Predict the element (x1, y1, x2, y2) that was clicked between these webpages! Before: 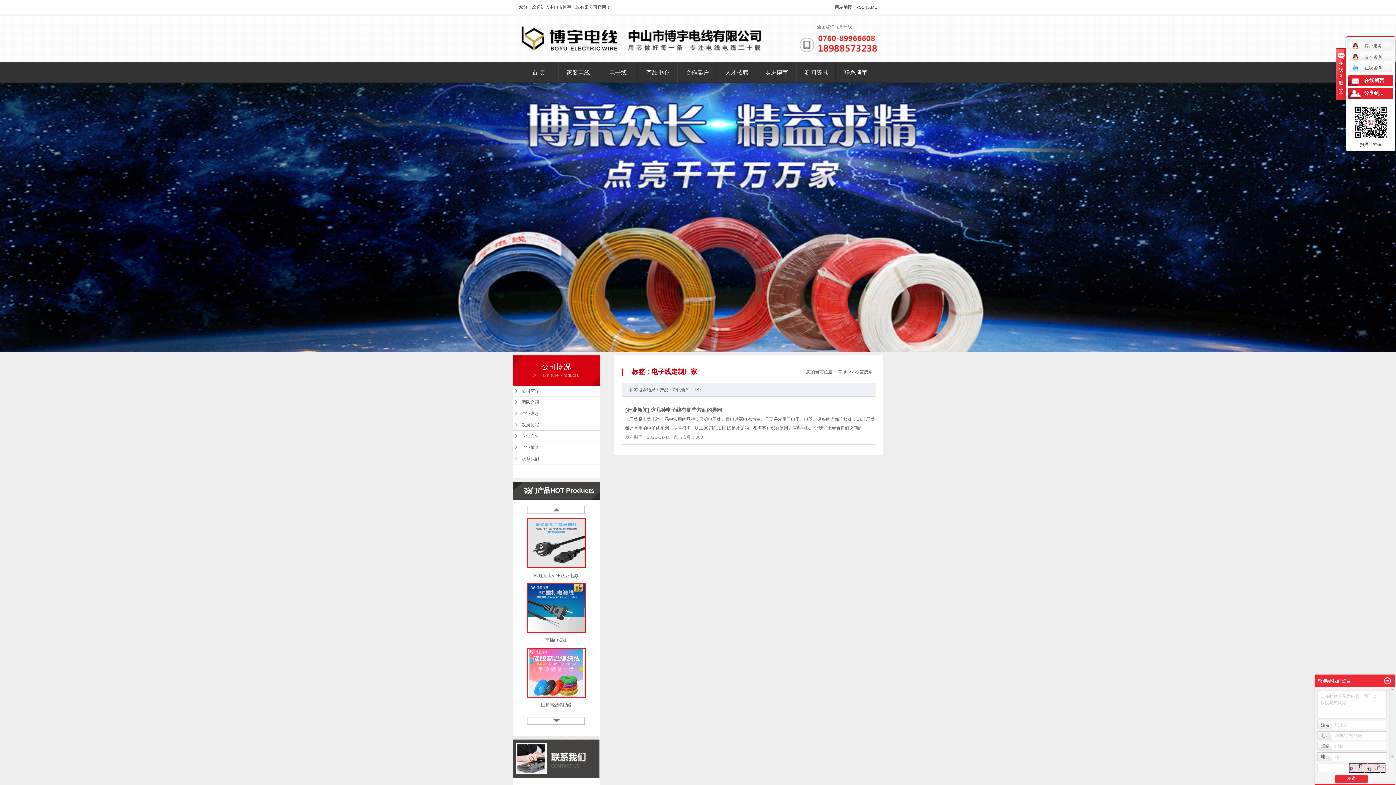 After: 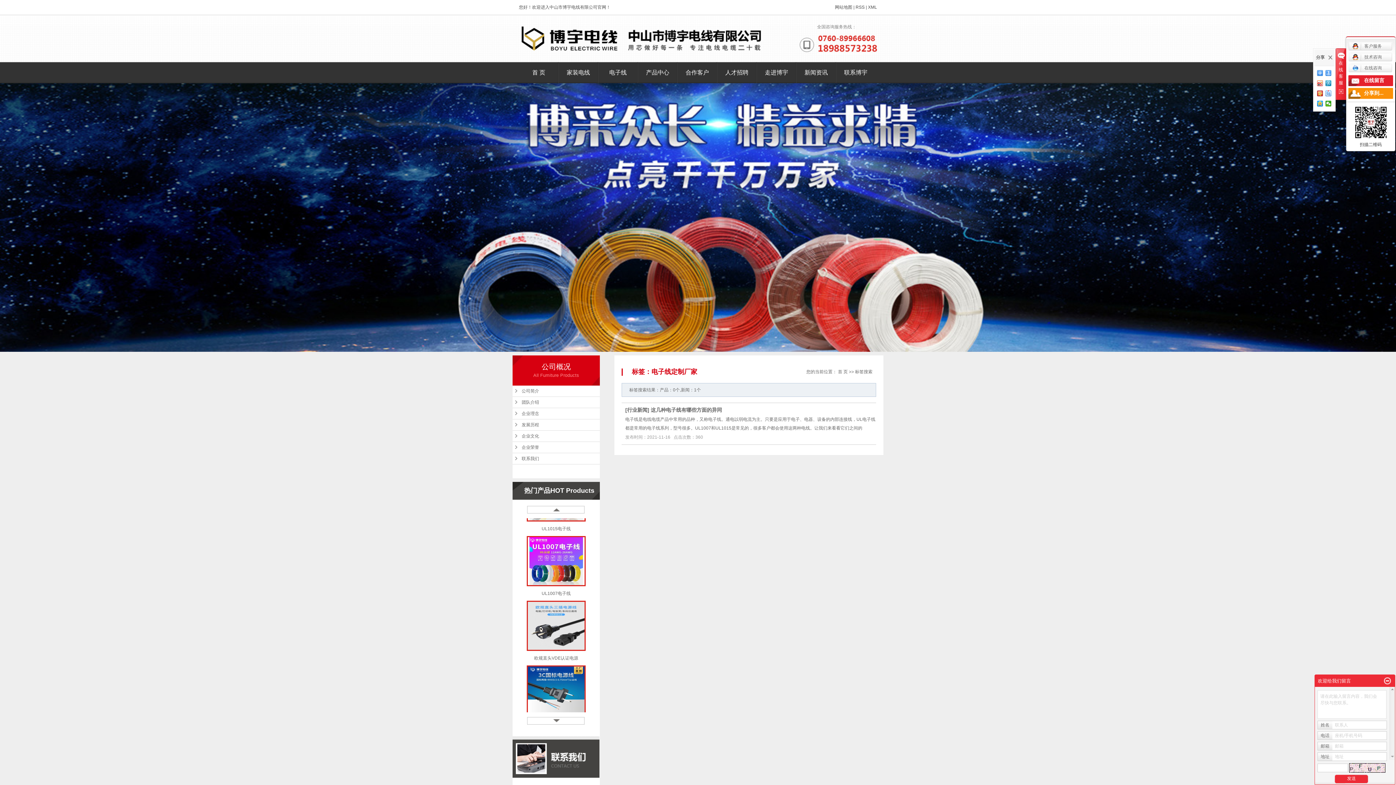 Action: label: 分享到... bbox: (1348, 88, 1393, 98)